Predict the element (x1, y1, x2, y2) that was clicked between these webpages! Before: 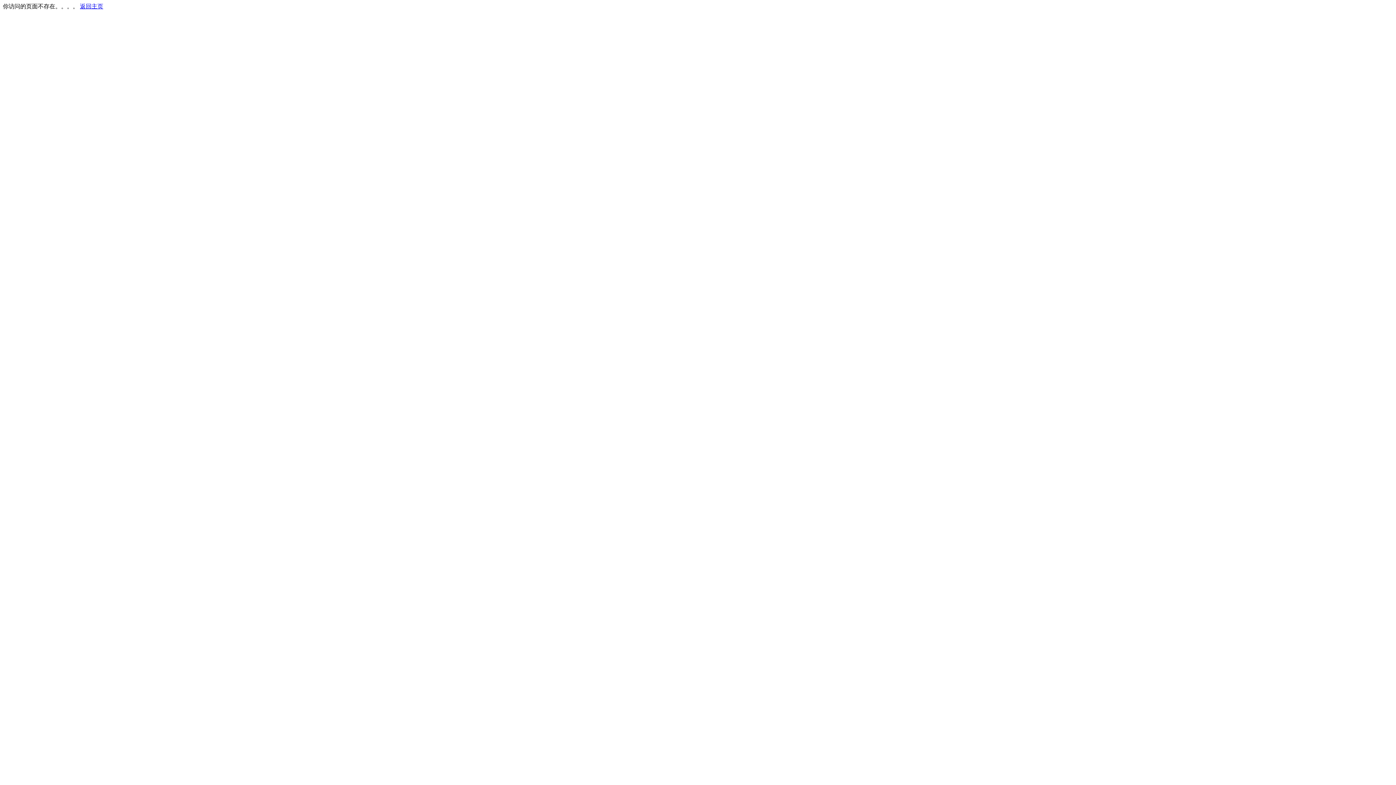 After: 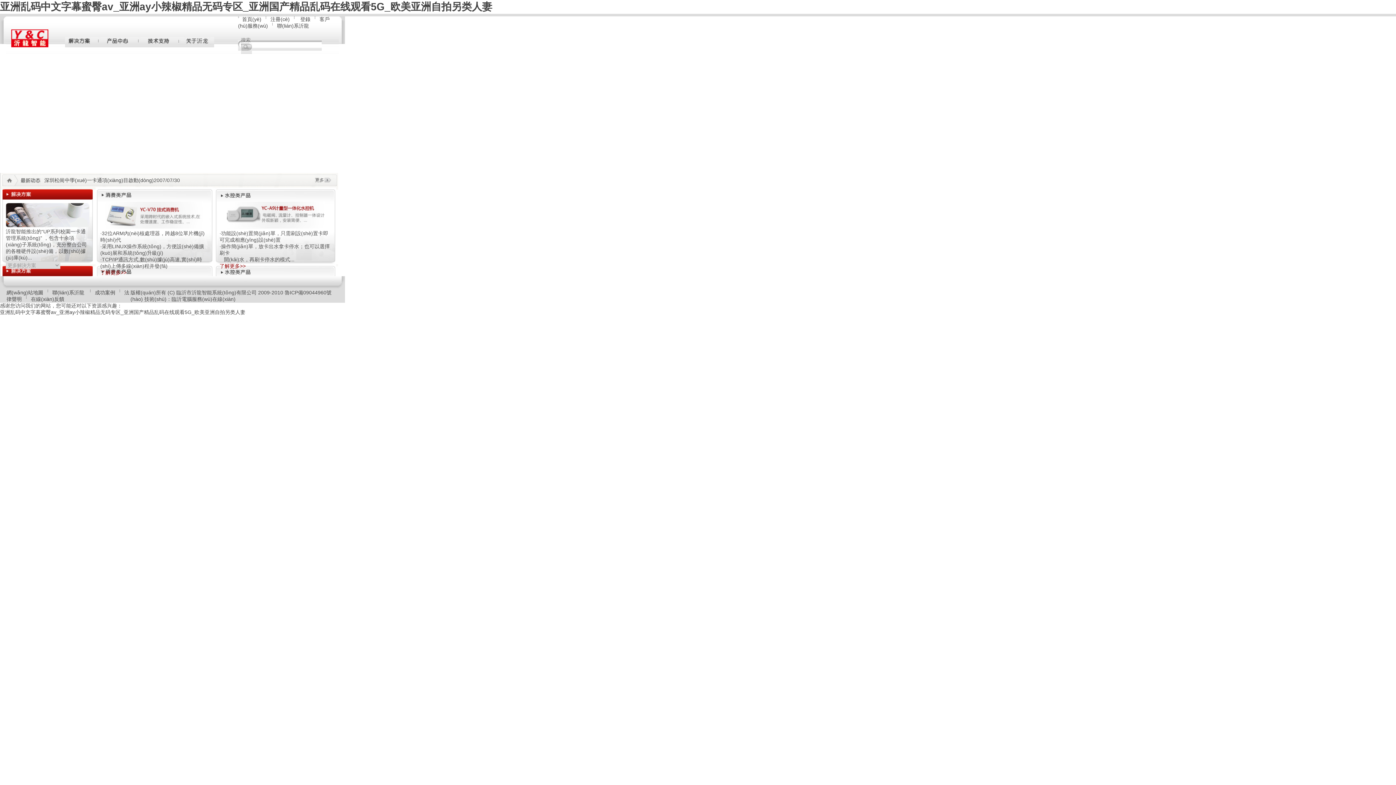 Action: bbox: (80, 3, 103, 9) label: 返回主页